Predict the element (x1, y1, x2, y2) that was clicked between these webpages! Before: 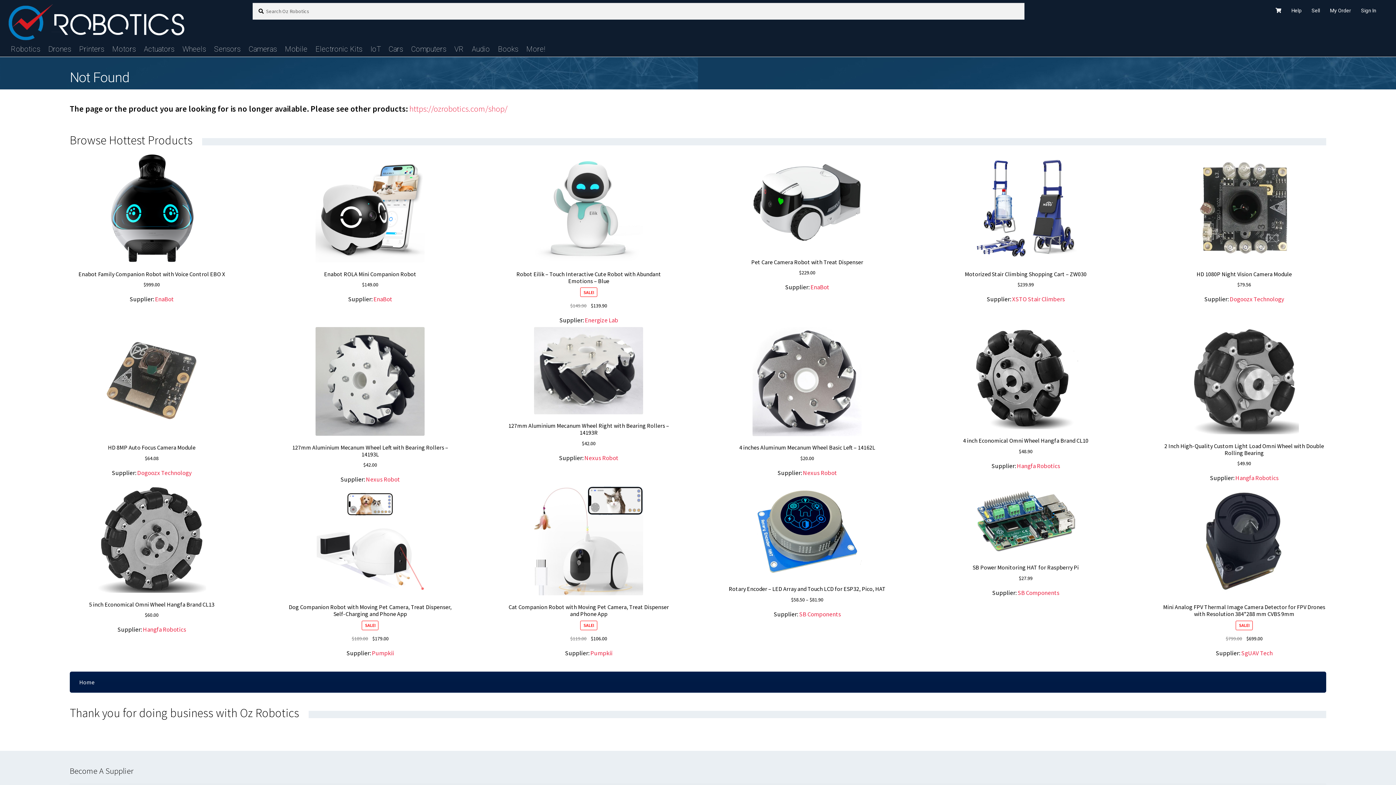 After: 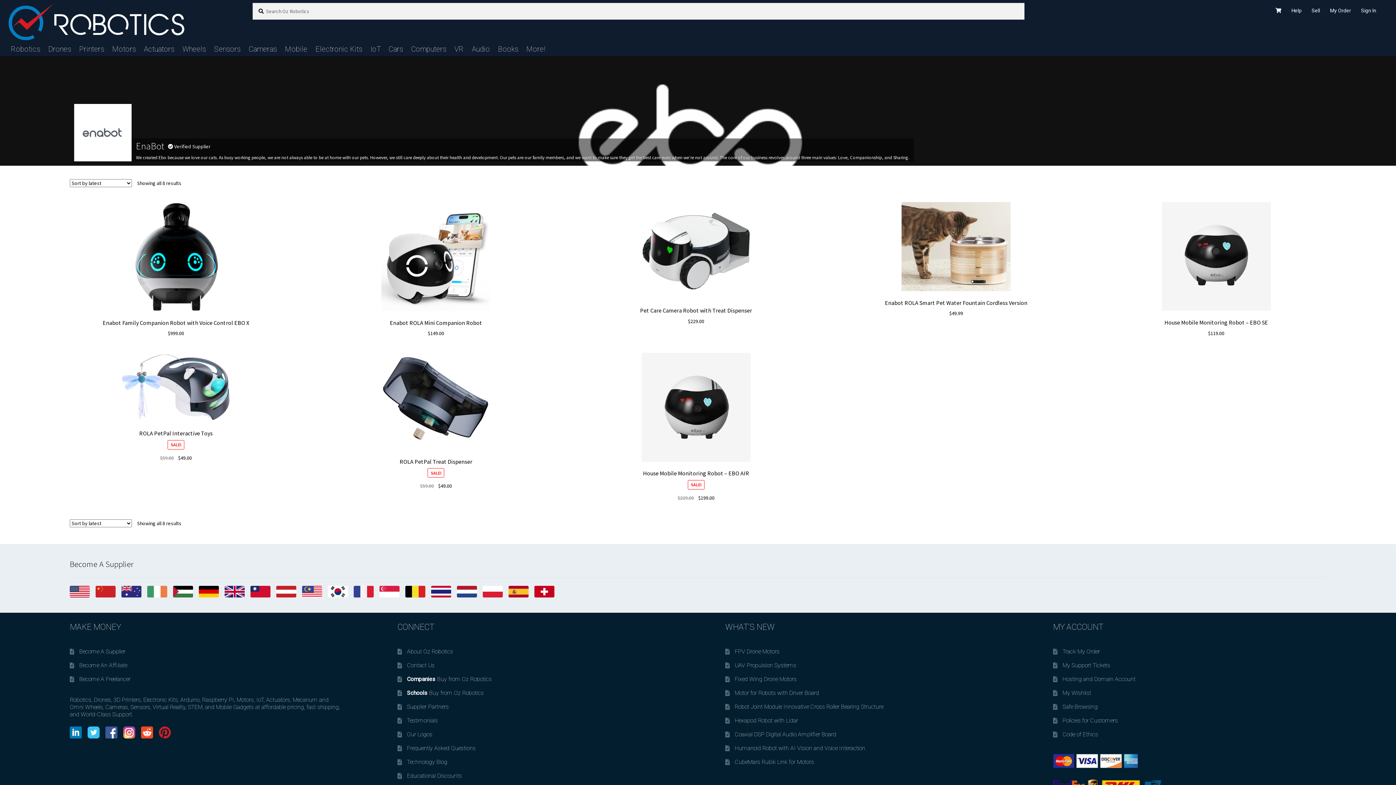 Action: bbox: (373, 295, 392, 303) label: EnaBot